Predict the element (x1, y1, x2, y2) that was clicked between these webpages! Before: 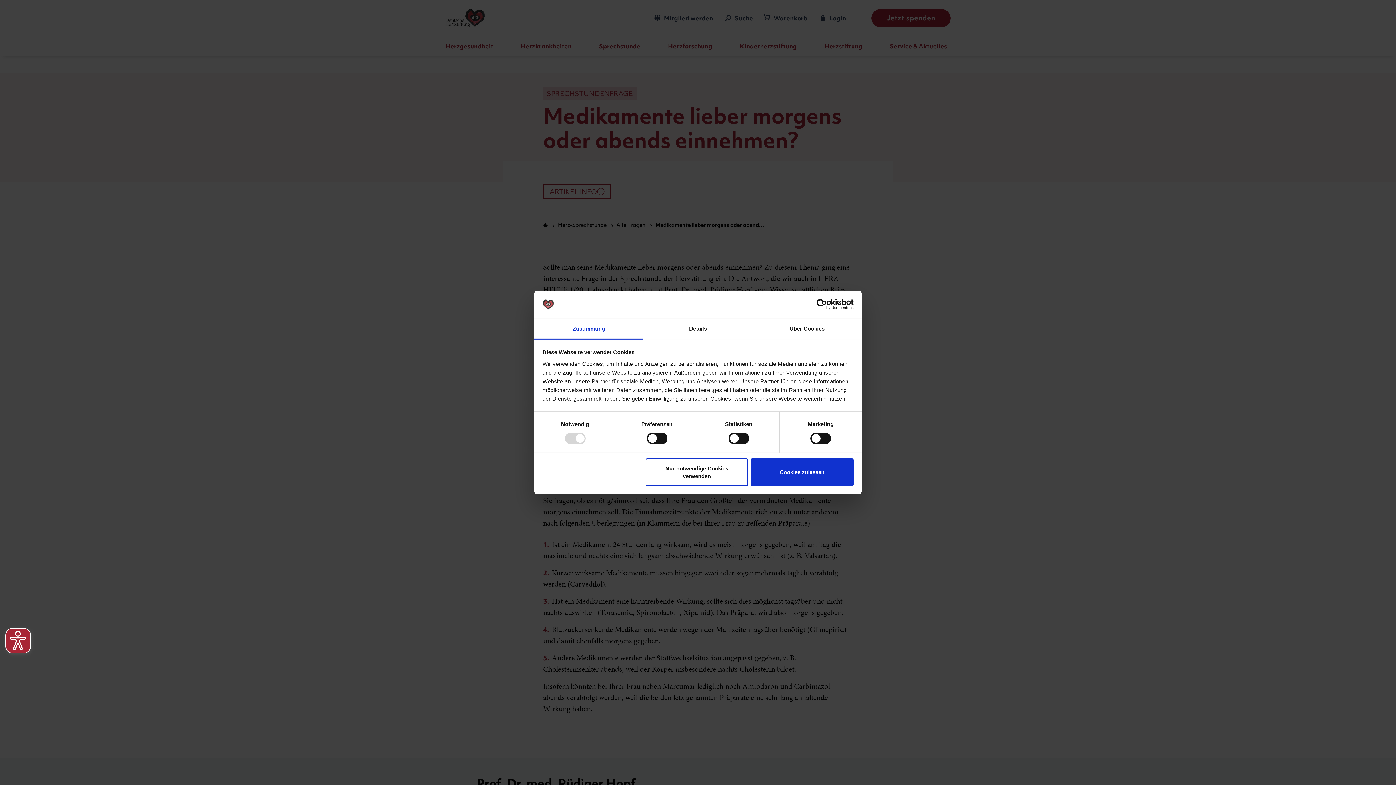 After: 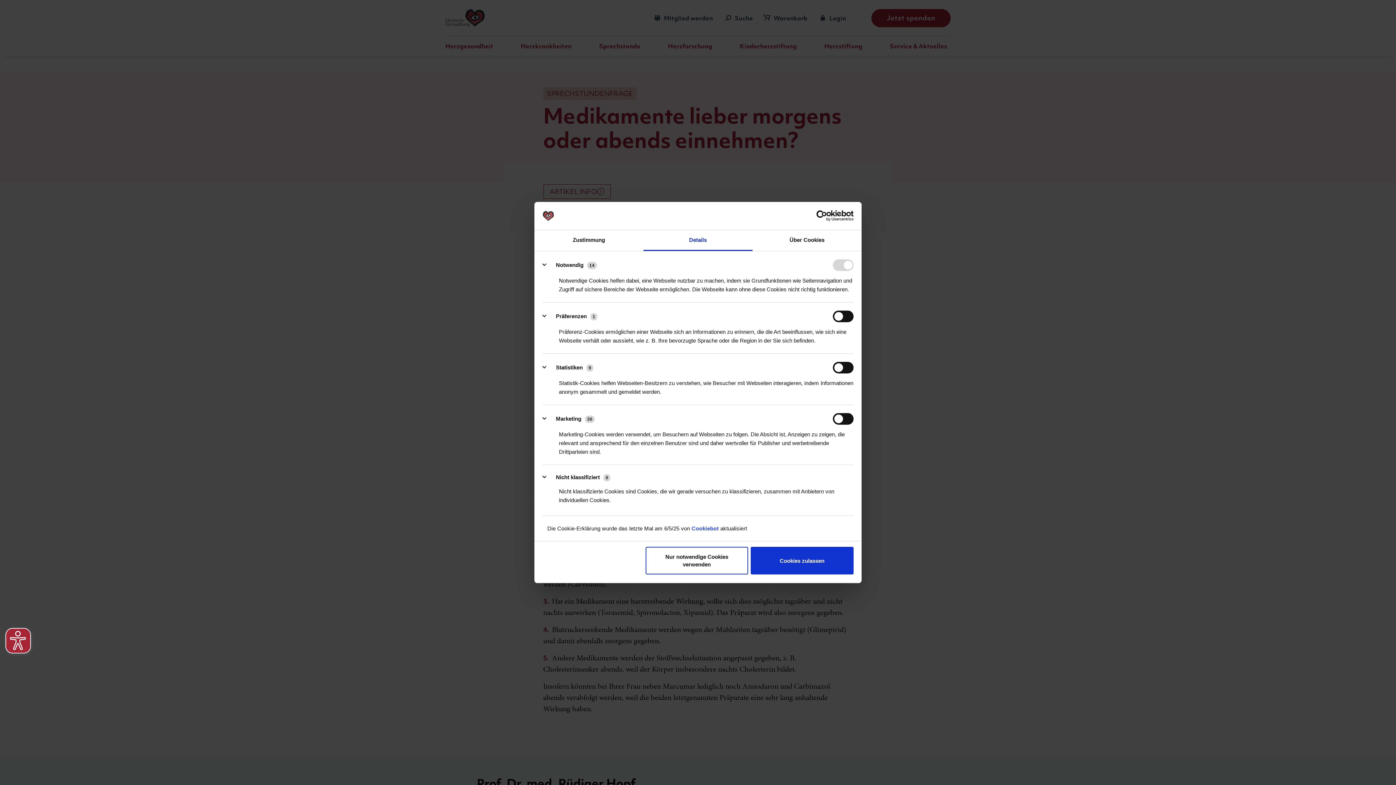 Action: label: Details bbox: (643, 319, 752, 339)